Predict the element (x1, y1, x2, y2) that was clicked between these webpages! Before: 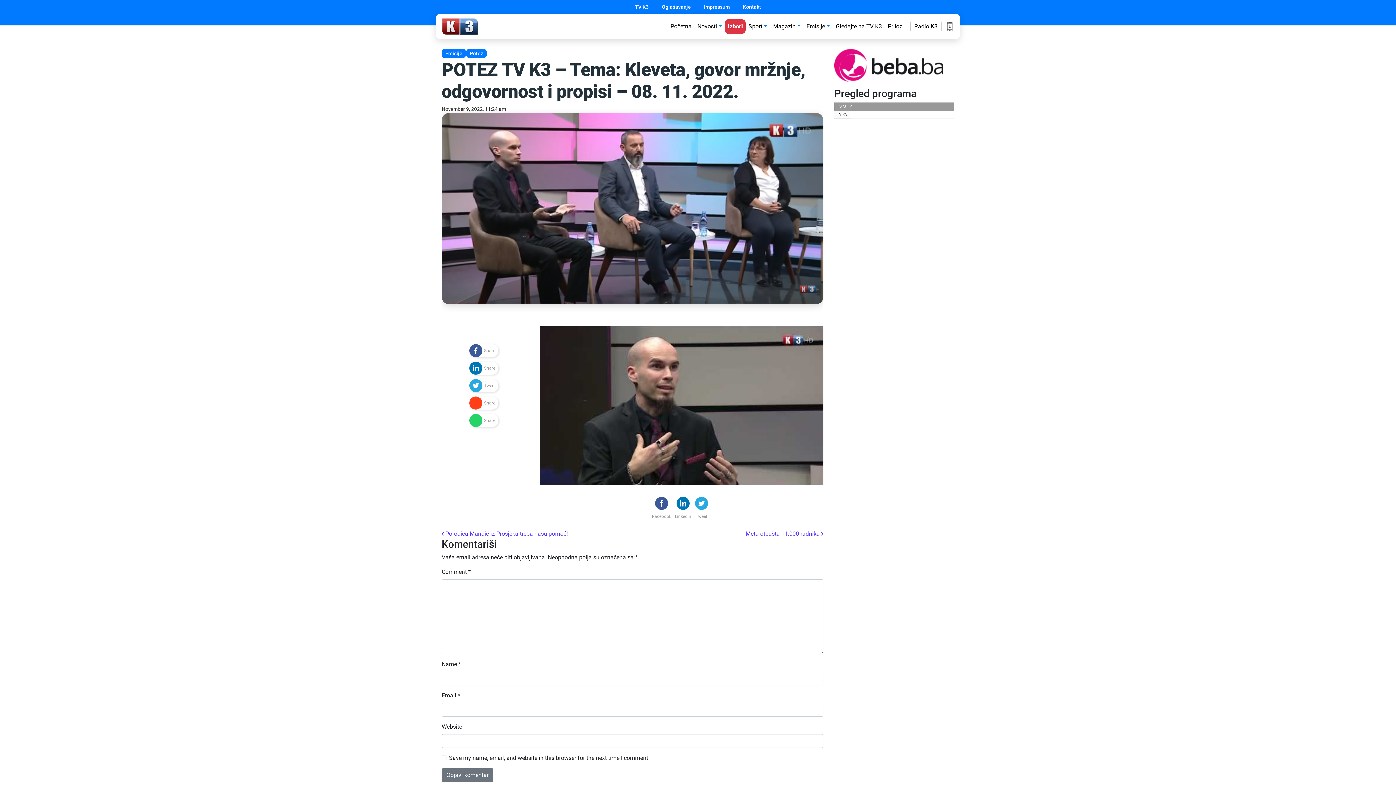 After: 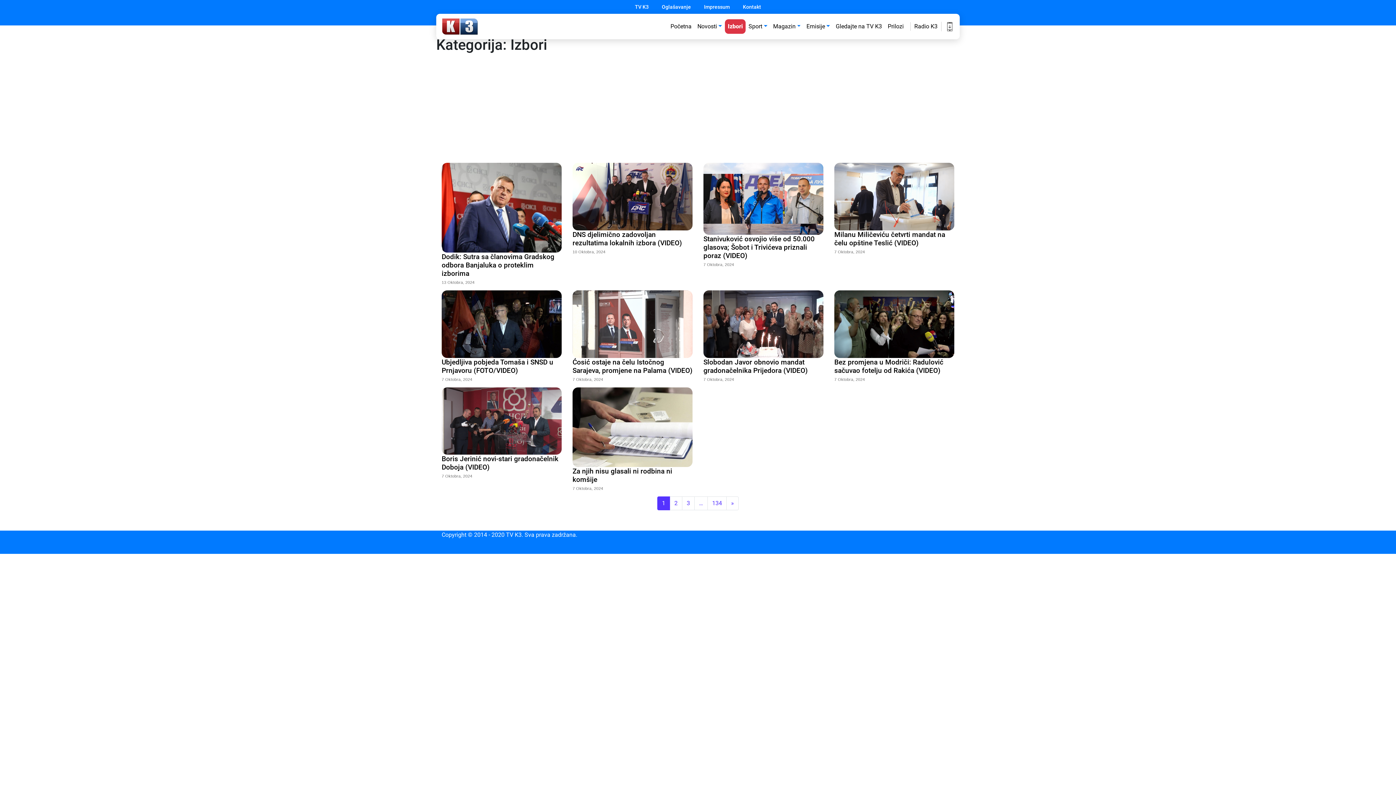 Action: label: Izbori bbox: (725, 19, 745, 33)